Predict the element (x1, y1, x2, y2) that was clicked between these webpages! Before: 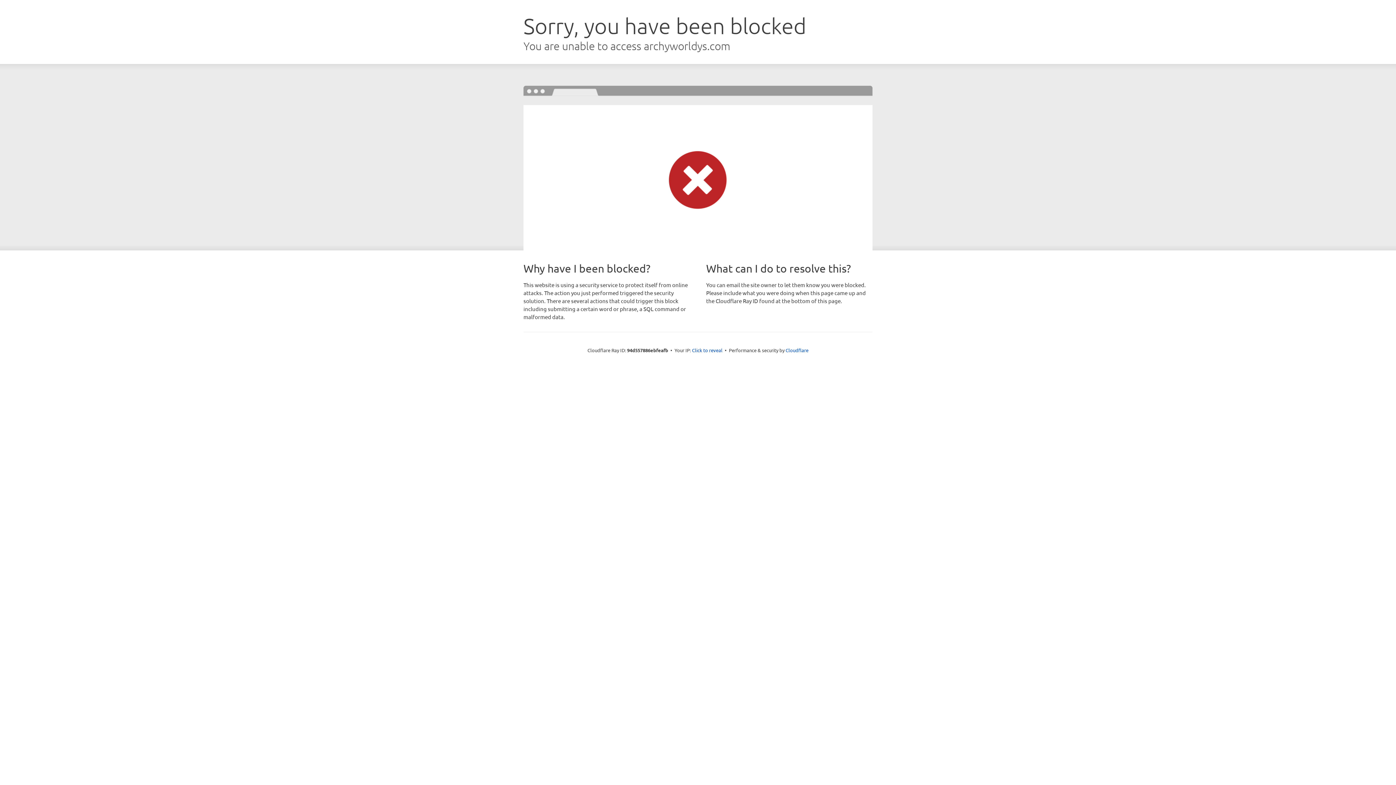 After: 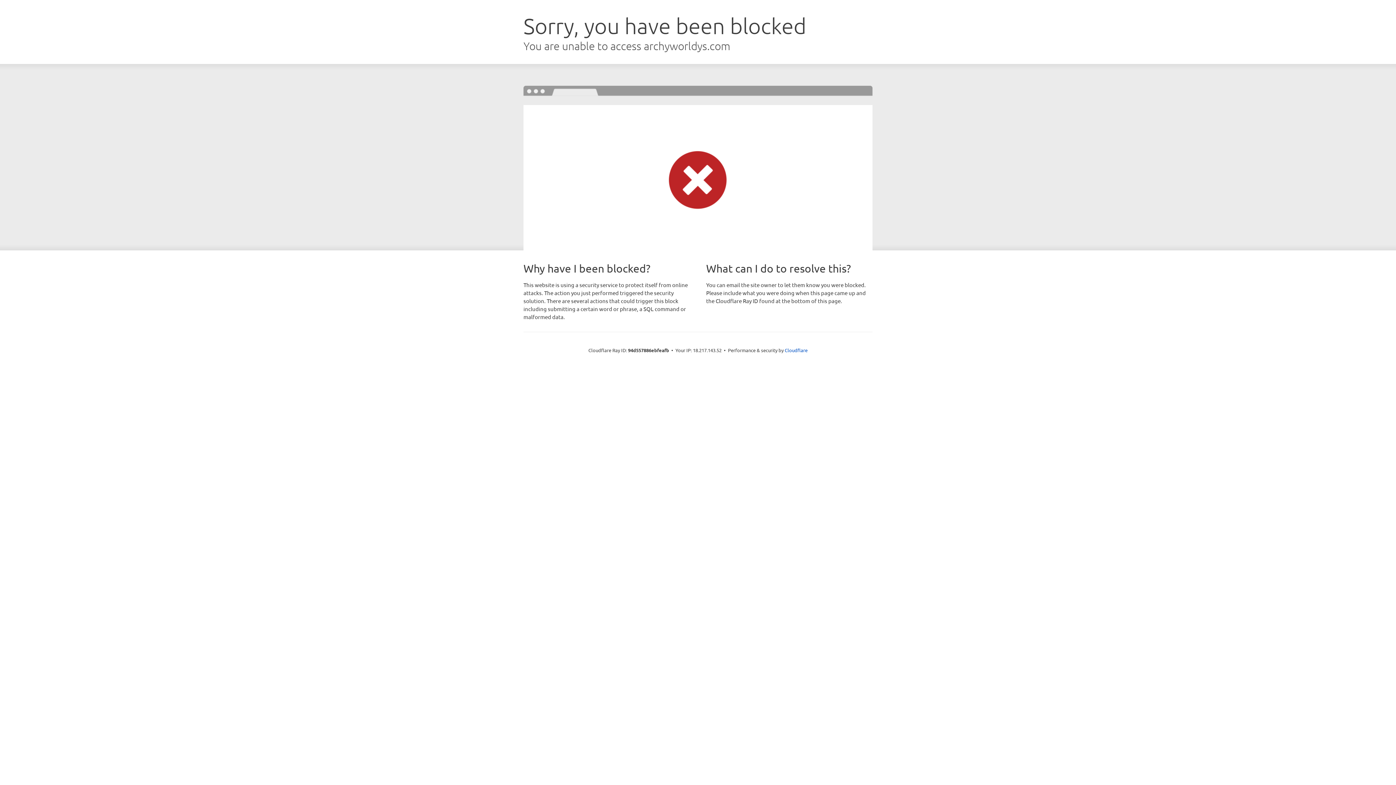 Action: label: Click to reveal bbox: (692, 346, 722, 353)